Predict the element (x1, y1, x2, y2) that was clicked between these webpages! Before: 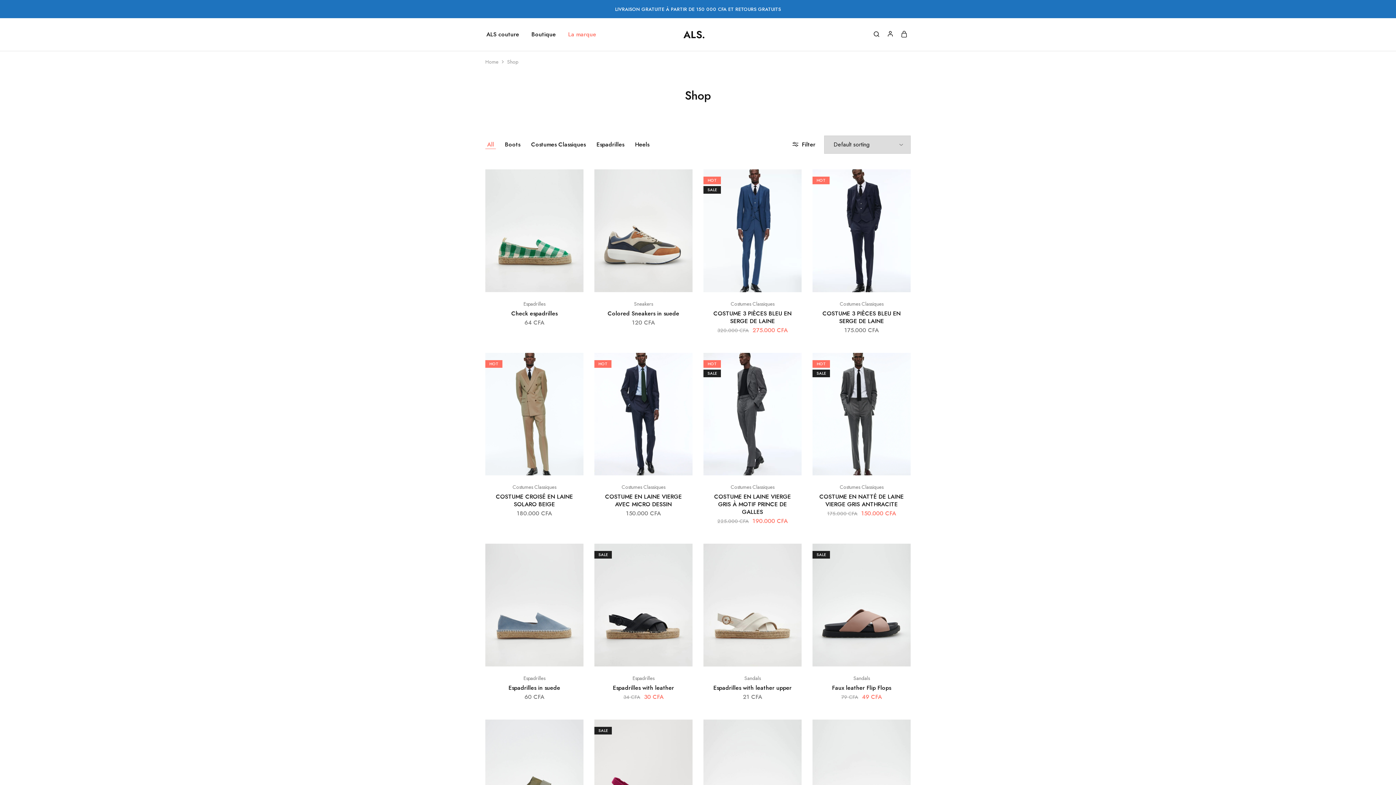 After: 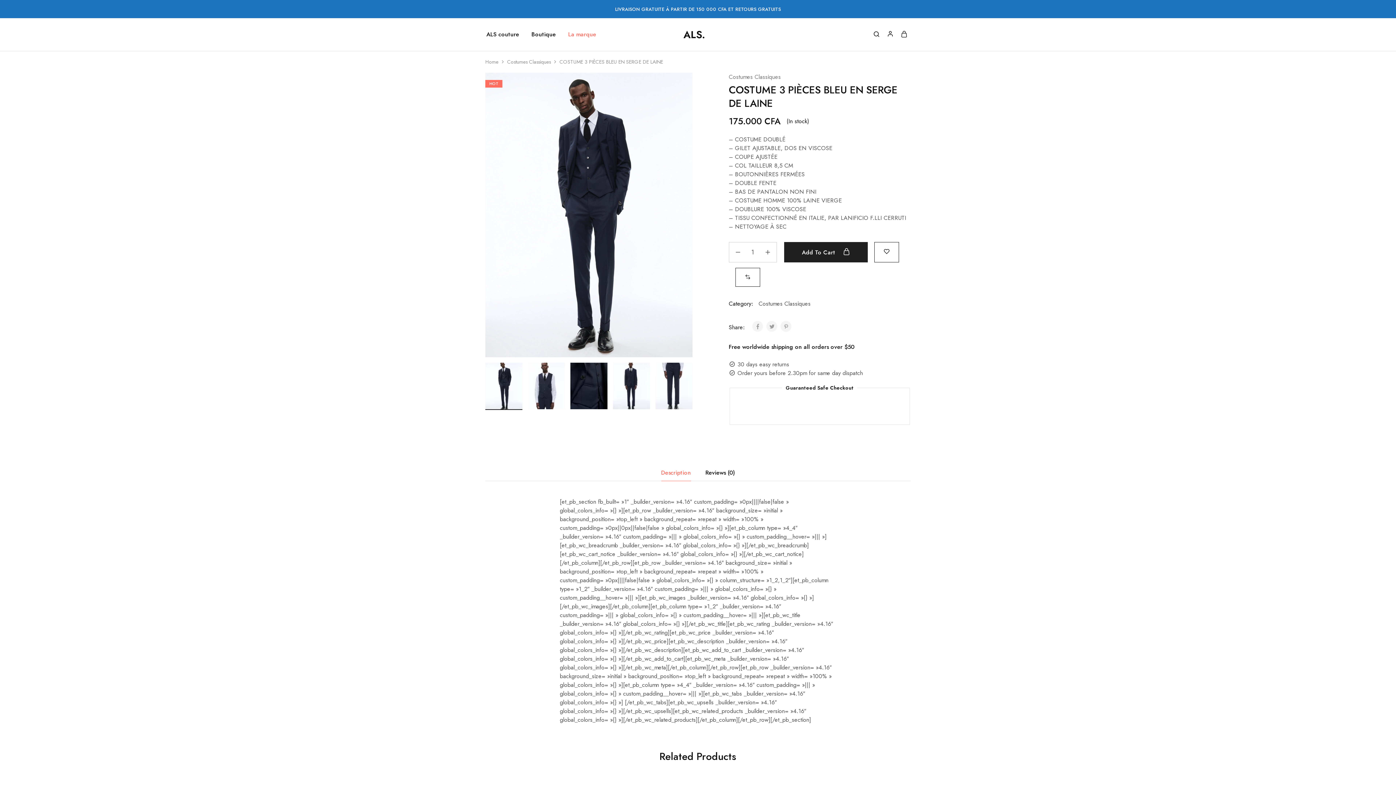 Action: bbox: (822, 309, 900, 325) label: COSTUME 3 PIÈCES BLEU EN SERGE DE LAINE